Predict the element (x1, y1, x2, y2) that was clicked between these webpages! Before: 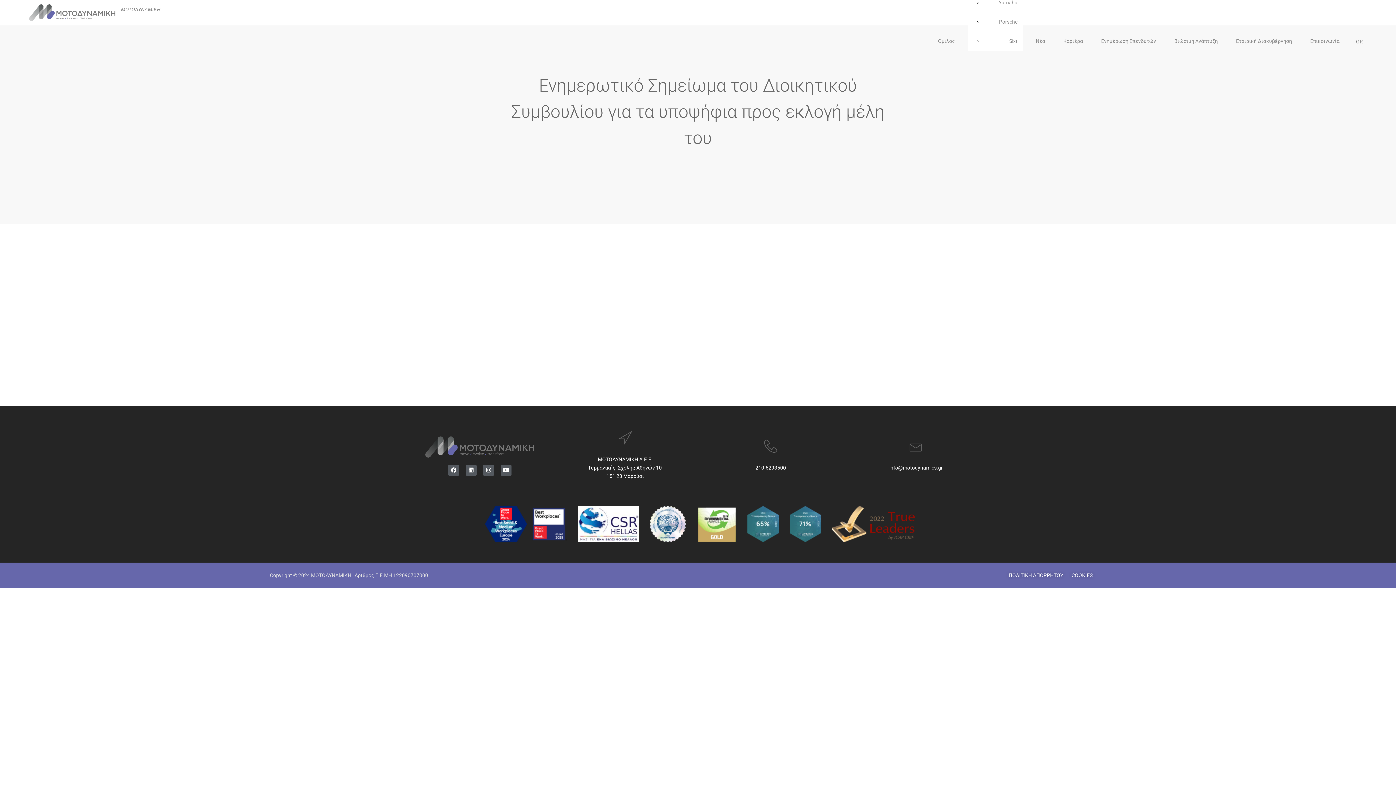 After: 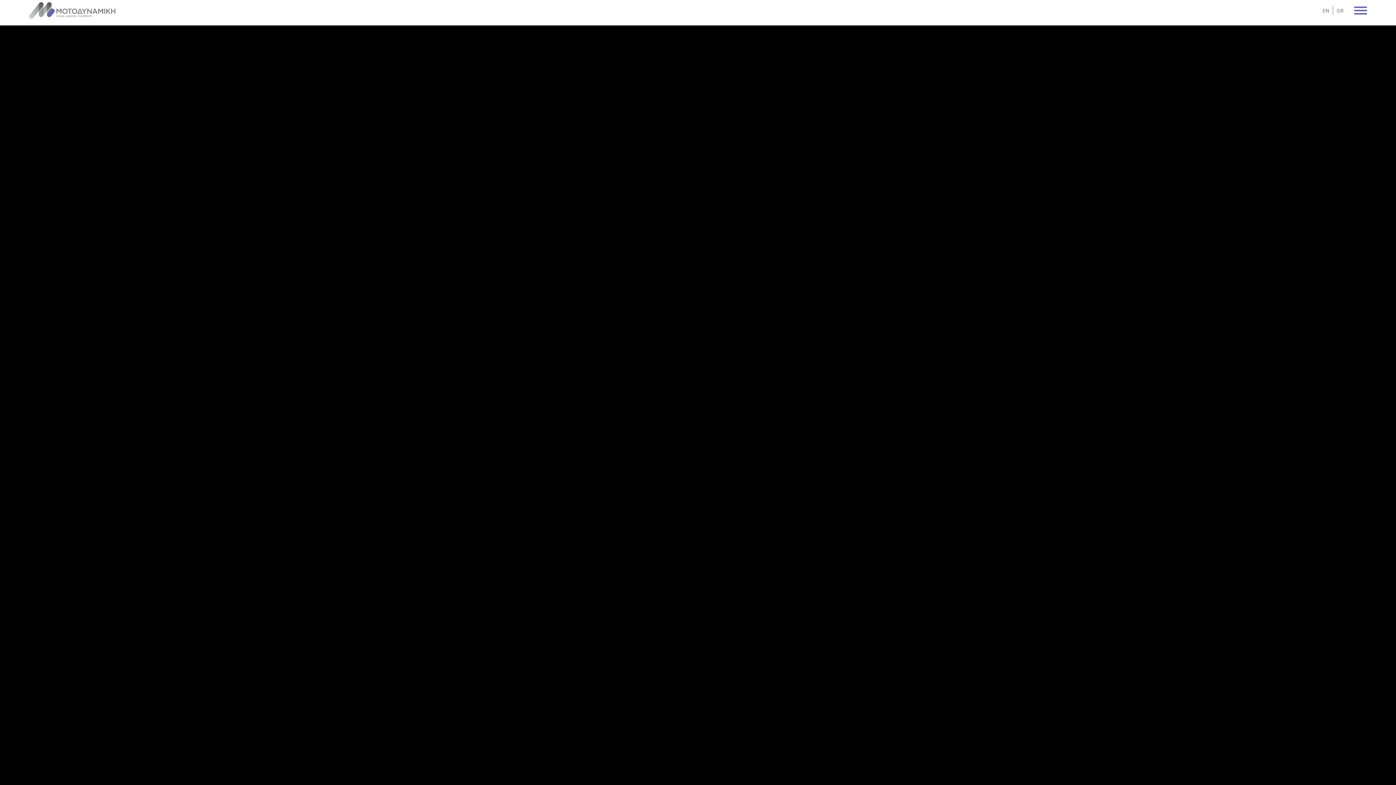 Action: bbox: (29, 4, 182, 21) label: ΜΟΤΟΔΥΝΑΜΙΚΗ